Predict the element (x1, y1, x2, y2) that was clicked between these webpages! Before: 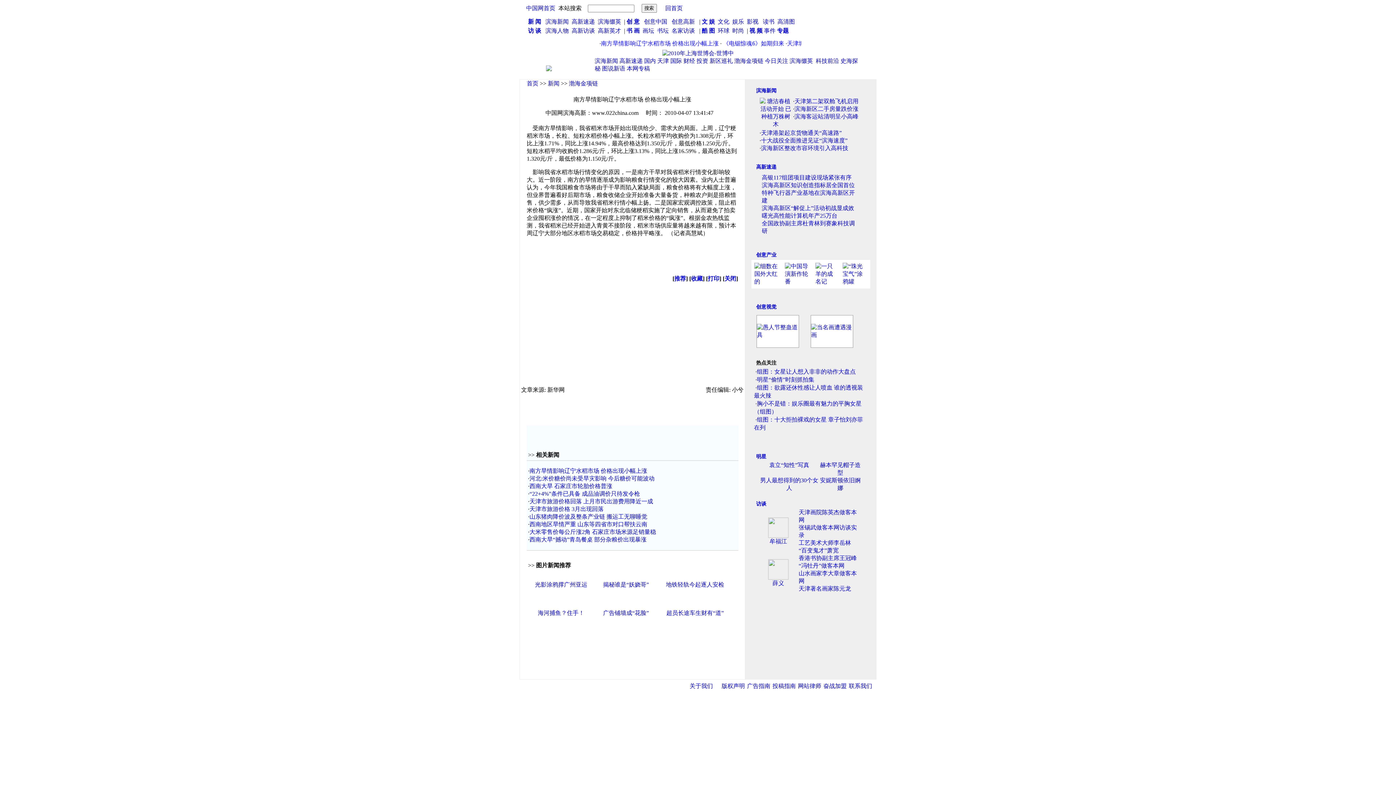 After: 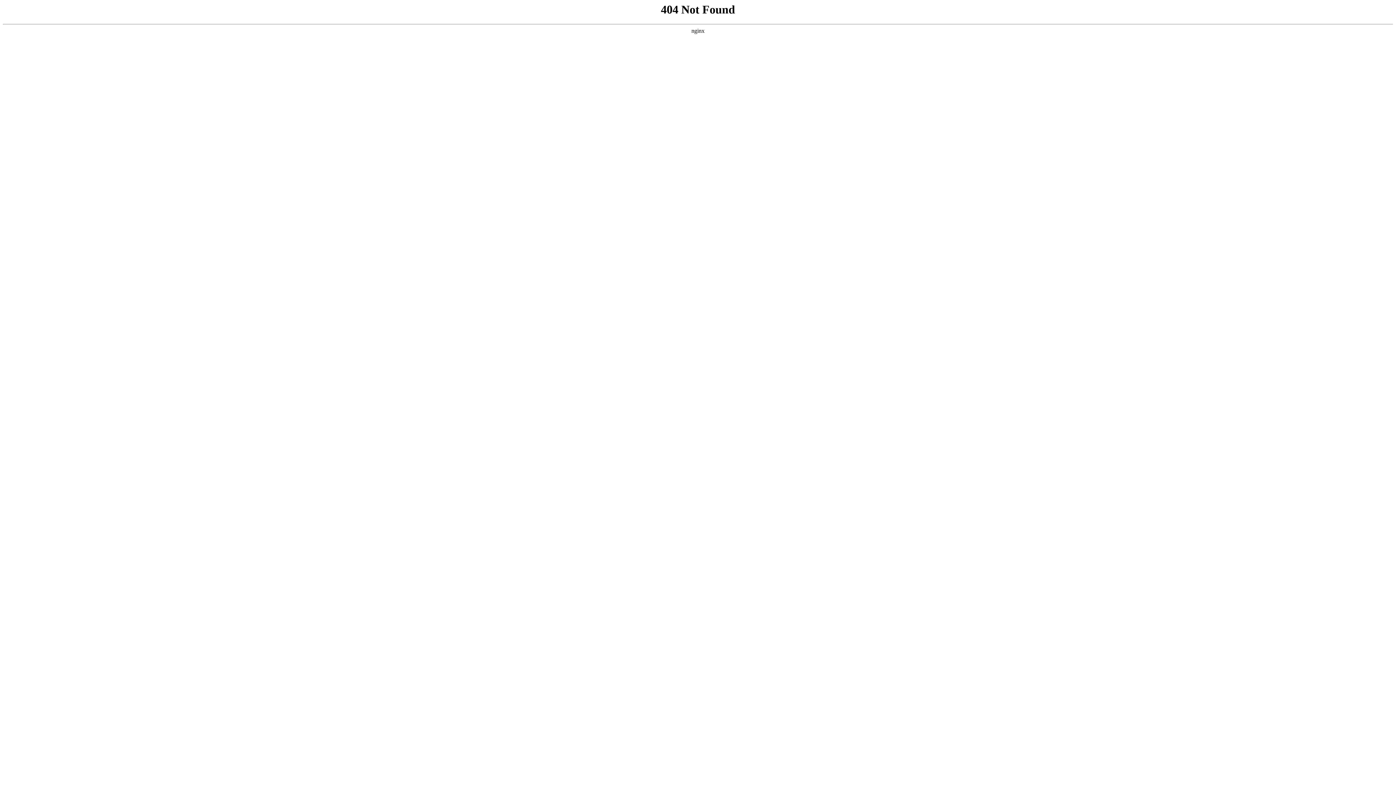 Action: bbox: (642, 27, 654, 33) label: 画坛